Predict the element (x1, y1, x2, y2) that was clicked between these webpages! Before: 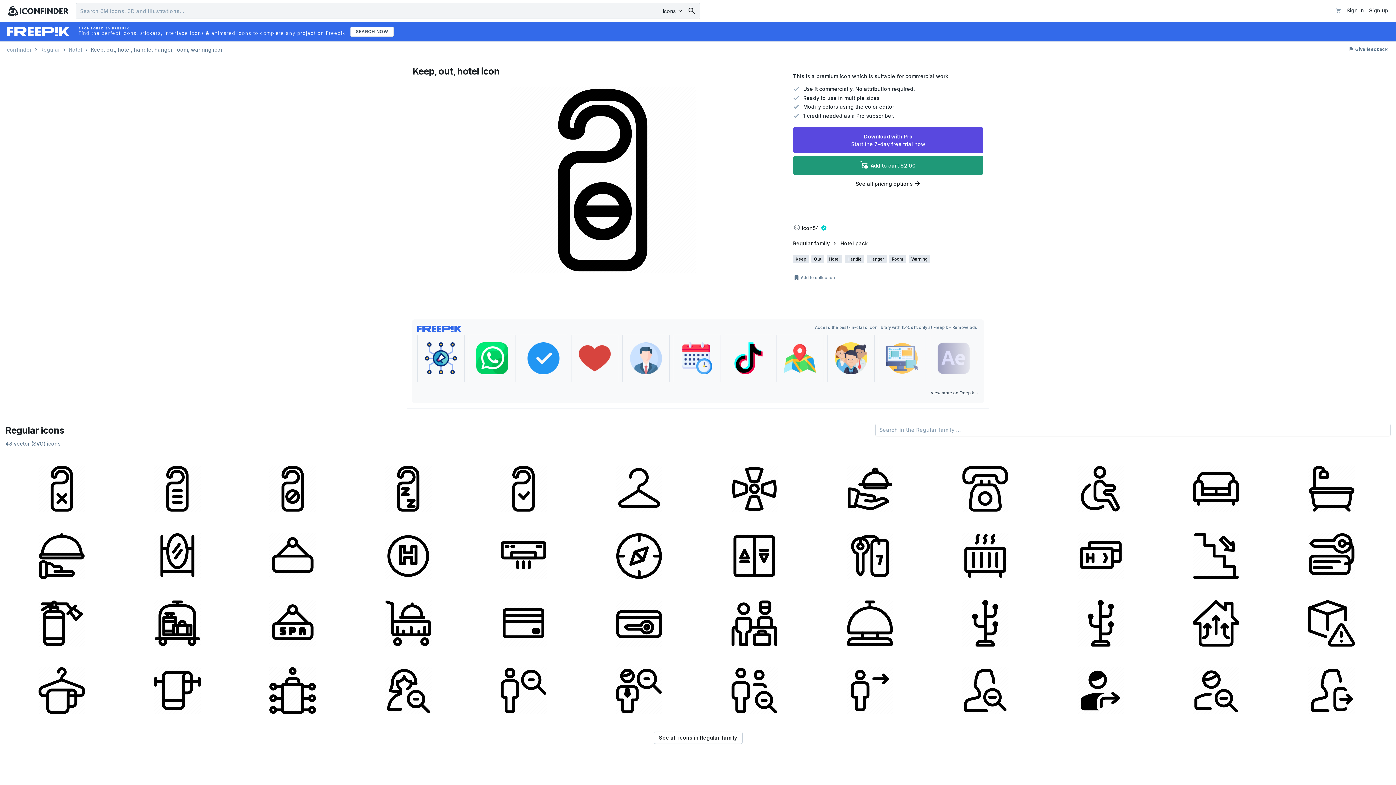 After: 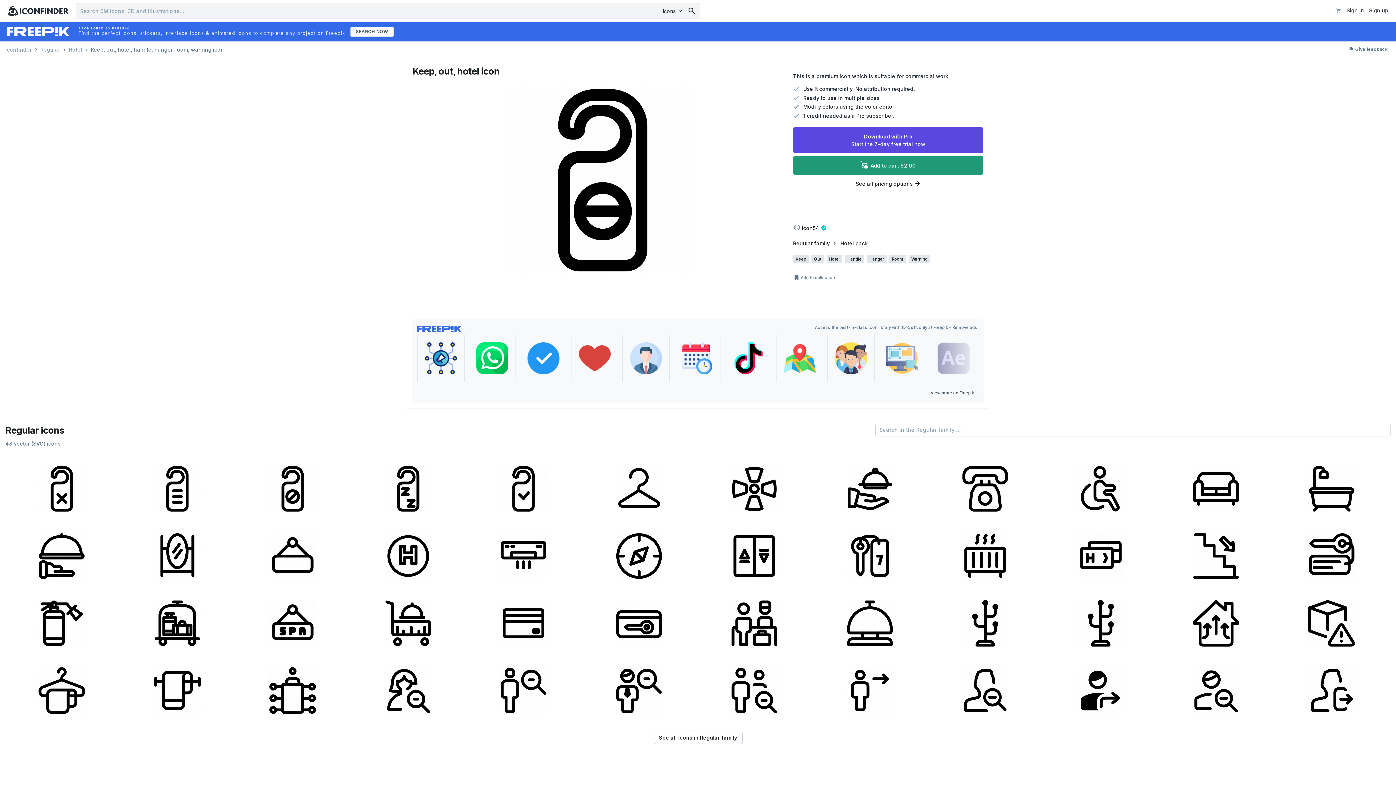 Action: bbox: (827, 334, 874, 382)